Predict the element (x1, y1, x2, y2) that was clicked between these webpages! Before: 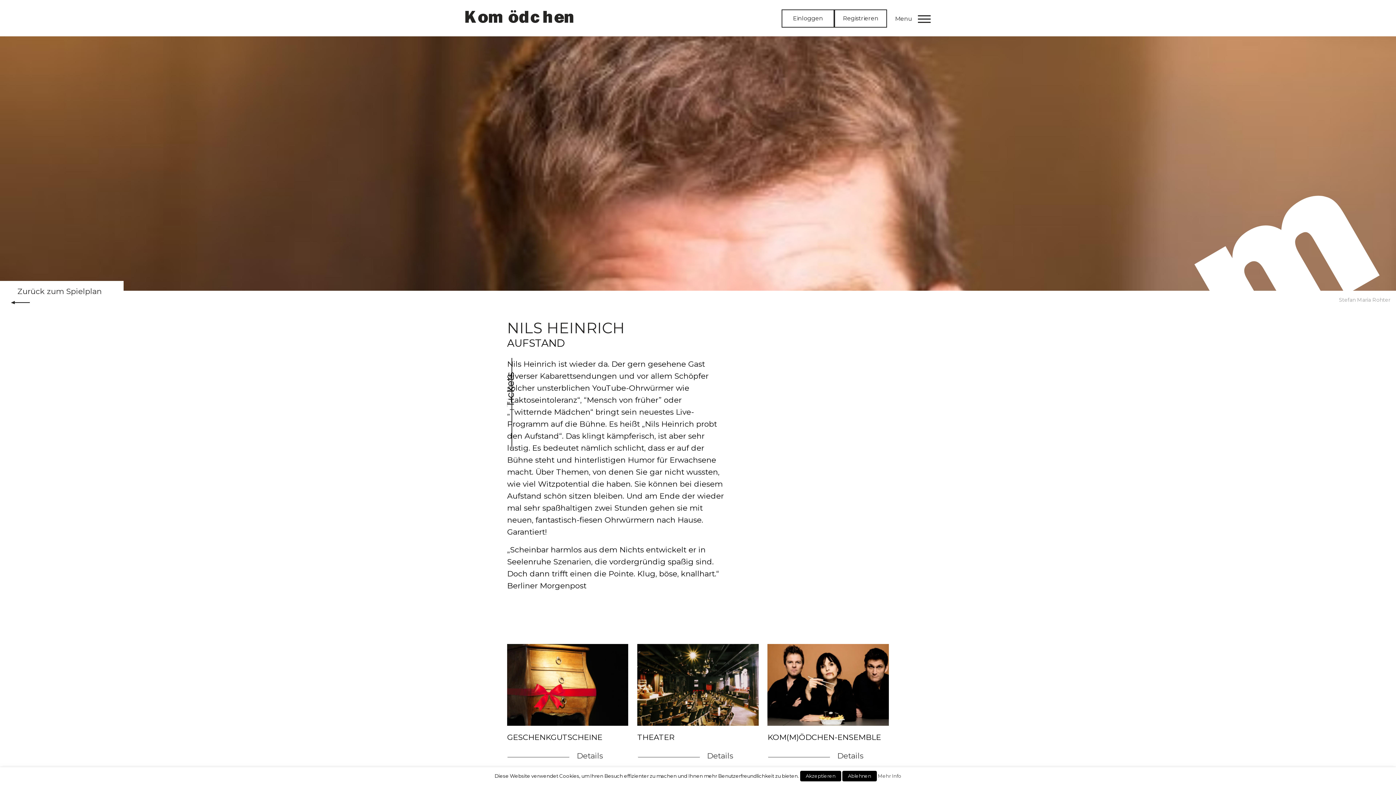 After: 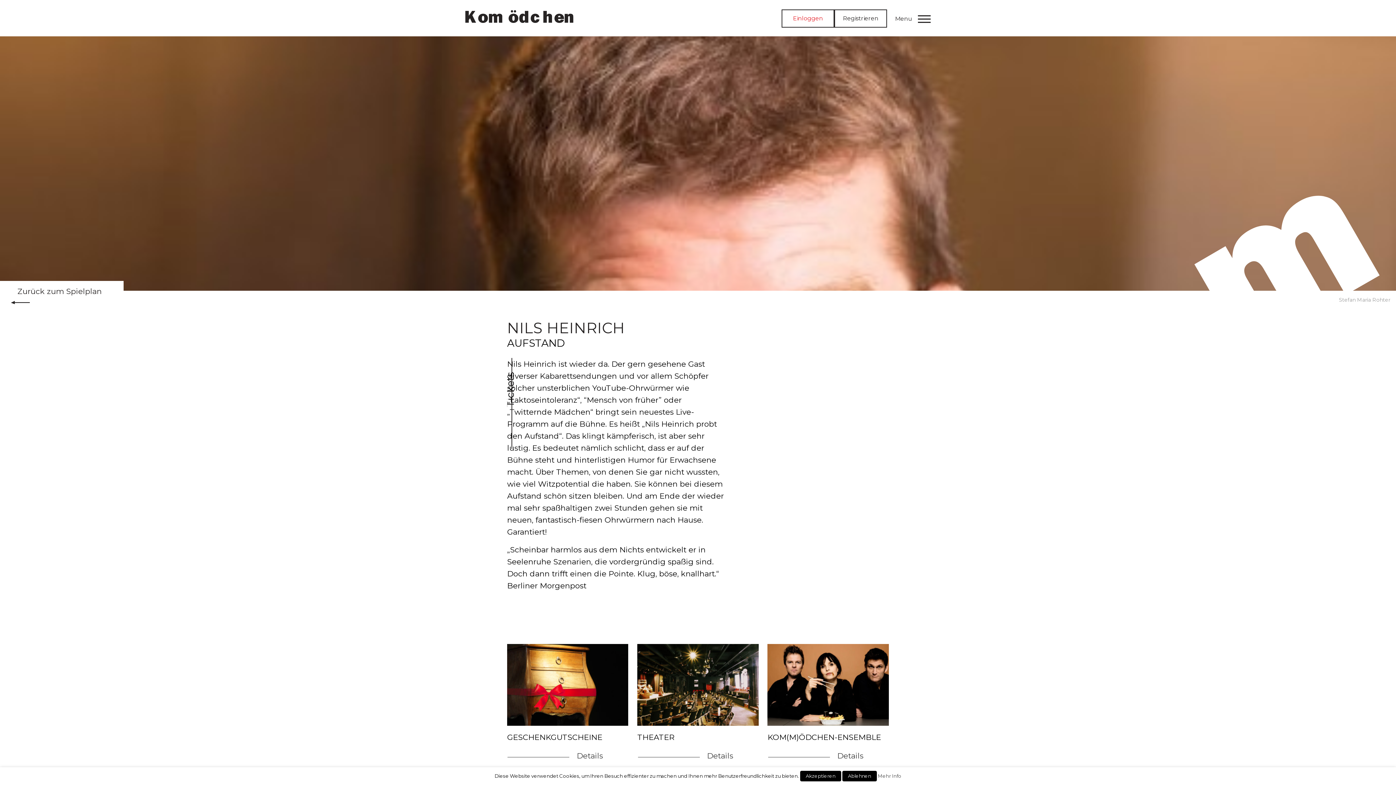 Action: label: Einloggen bbox: (781, 9, 834, 27)